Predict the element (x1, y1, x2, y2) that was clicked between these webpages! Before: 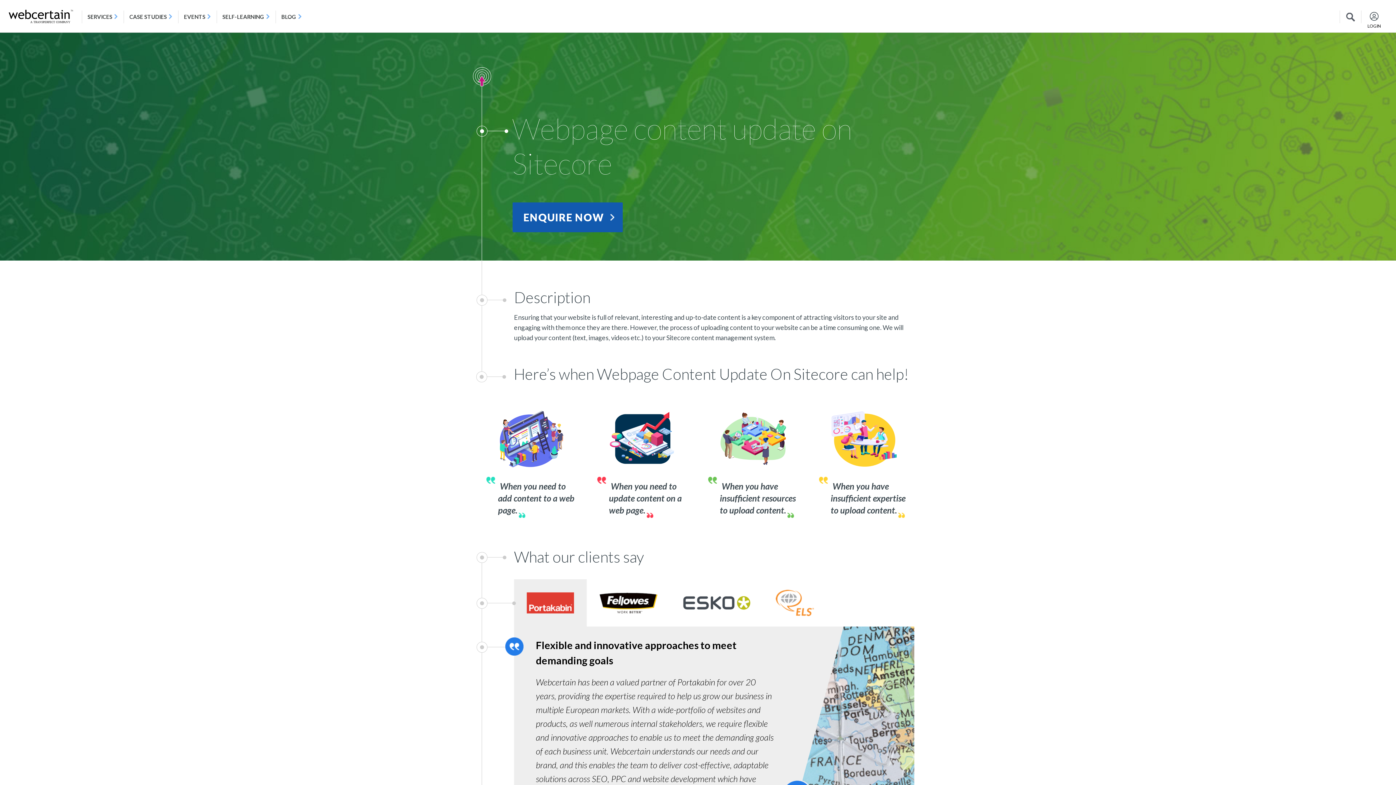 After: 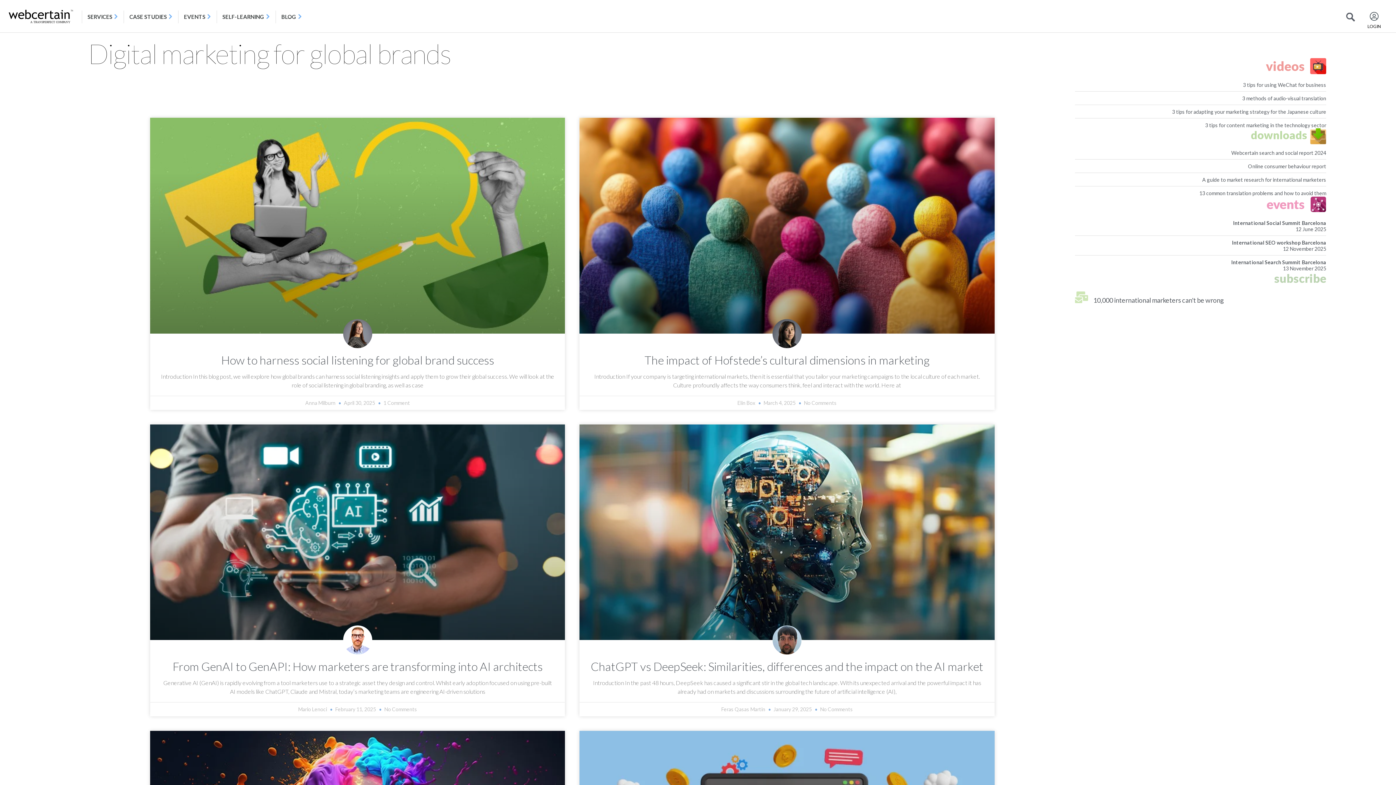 Action: bbox: (276, 10, 307, 23) label: BLOG